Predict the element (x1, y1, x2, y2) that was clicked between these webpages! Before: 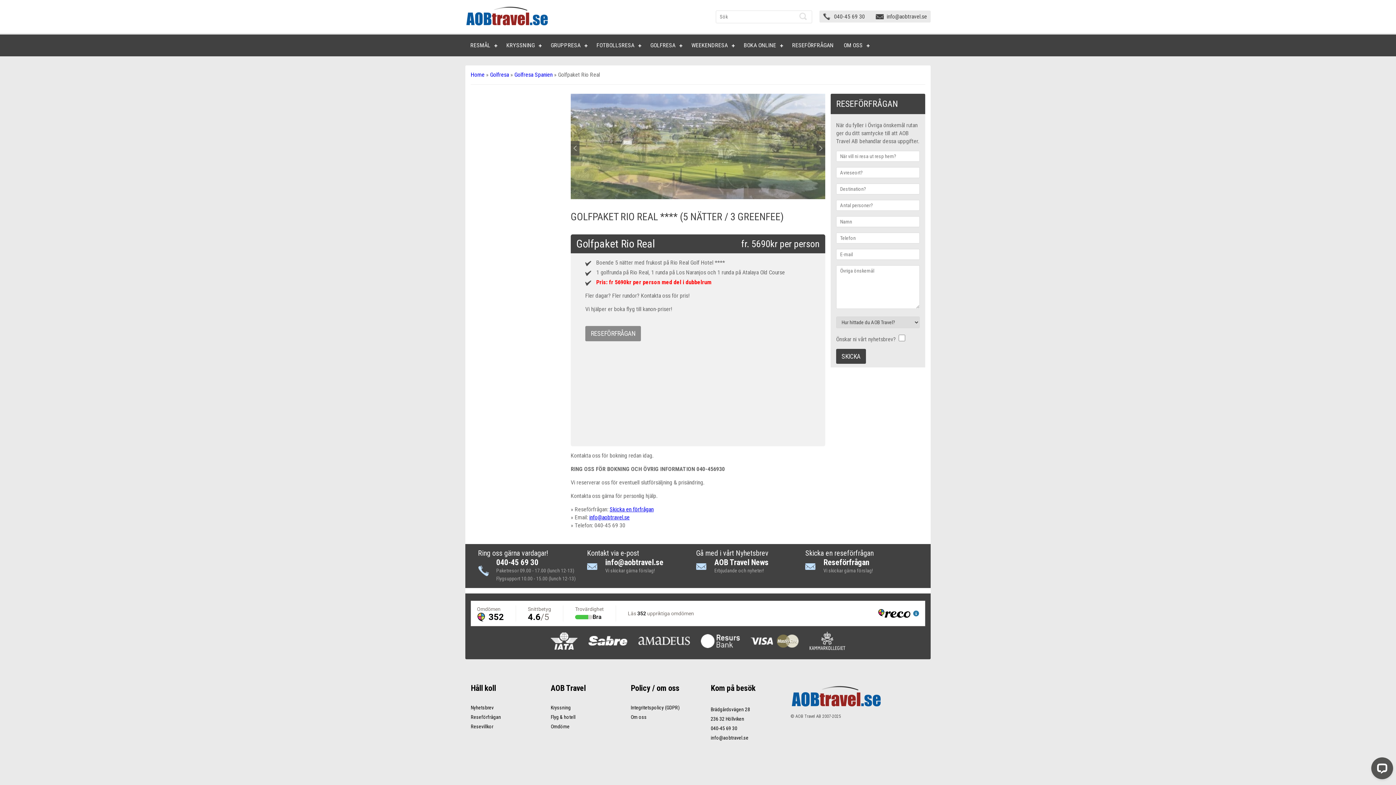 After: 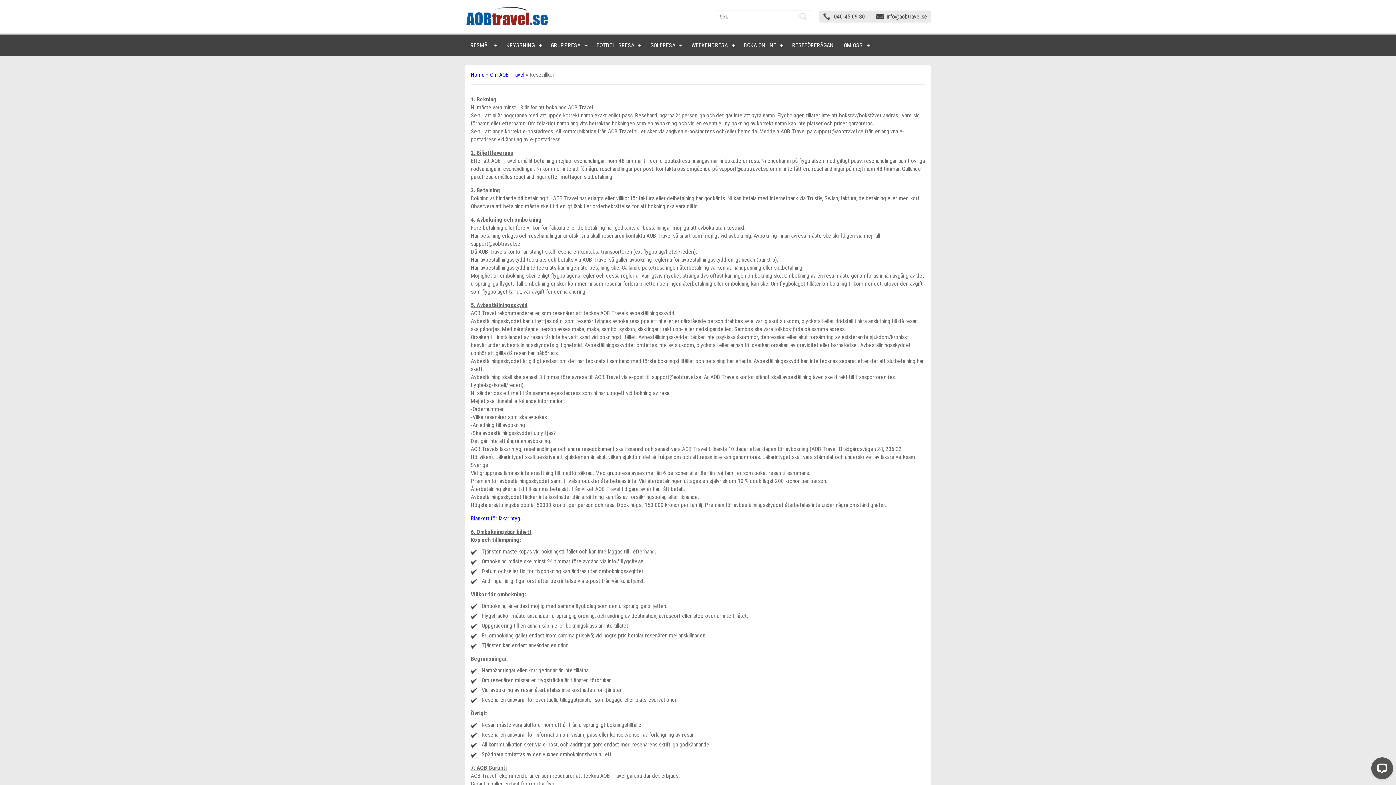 Action: bbox: (470, 724, 493, 729) label: Resevillkor